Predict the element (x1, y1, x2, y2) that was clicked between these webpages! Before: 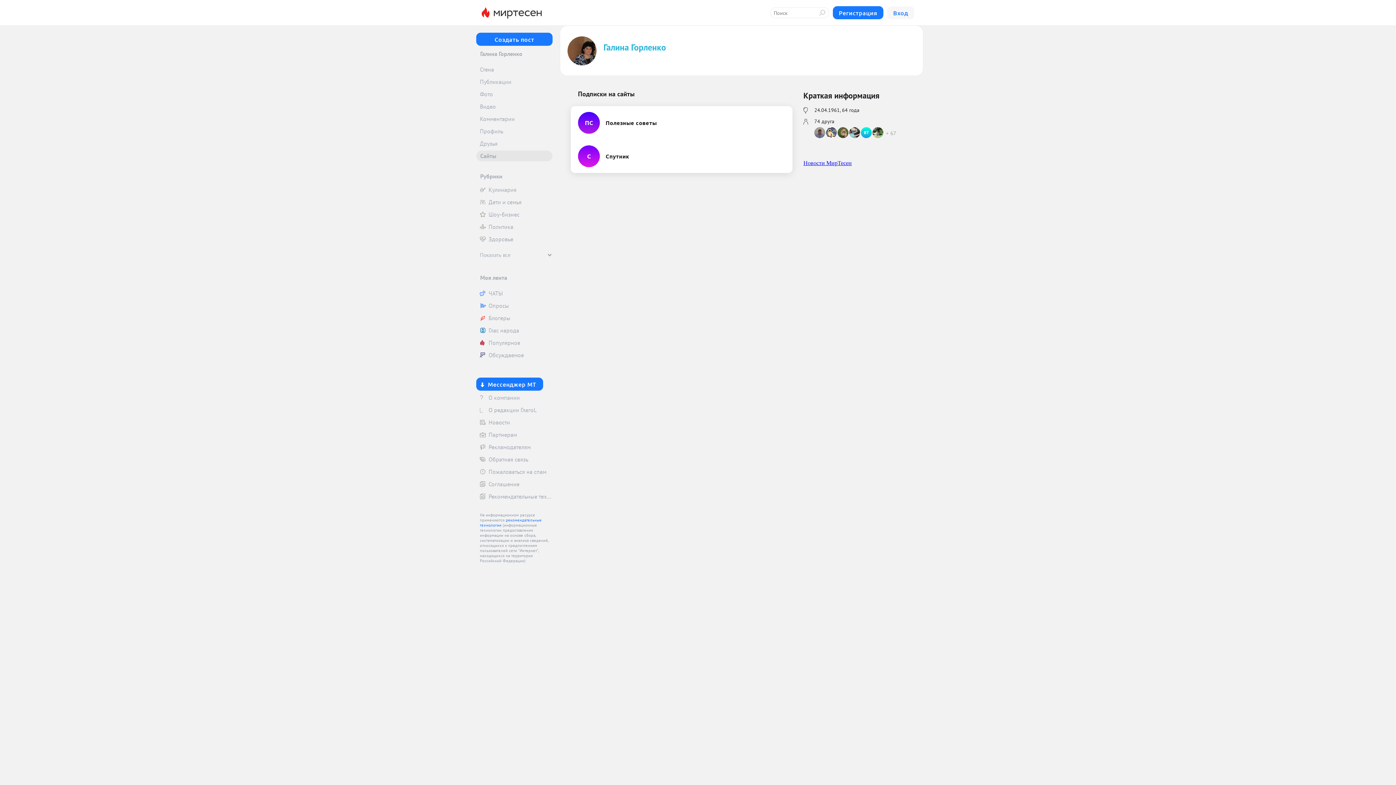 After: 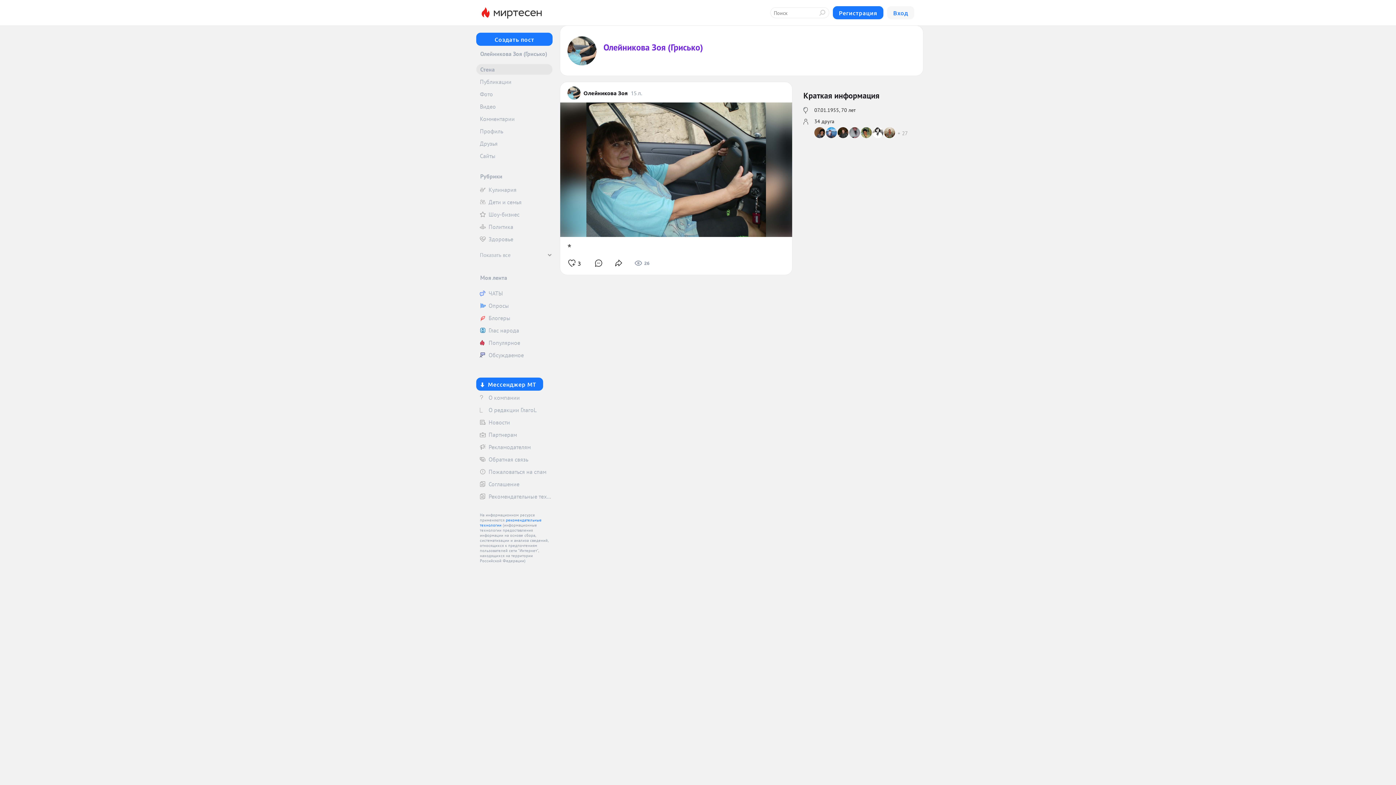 Action: bbox: (849, 127, 861, 138)